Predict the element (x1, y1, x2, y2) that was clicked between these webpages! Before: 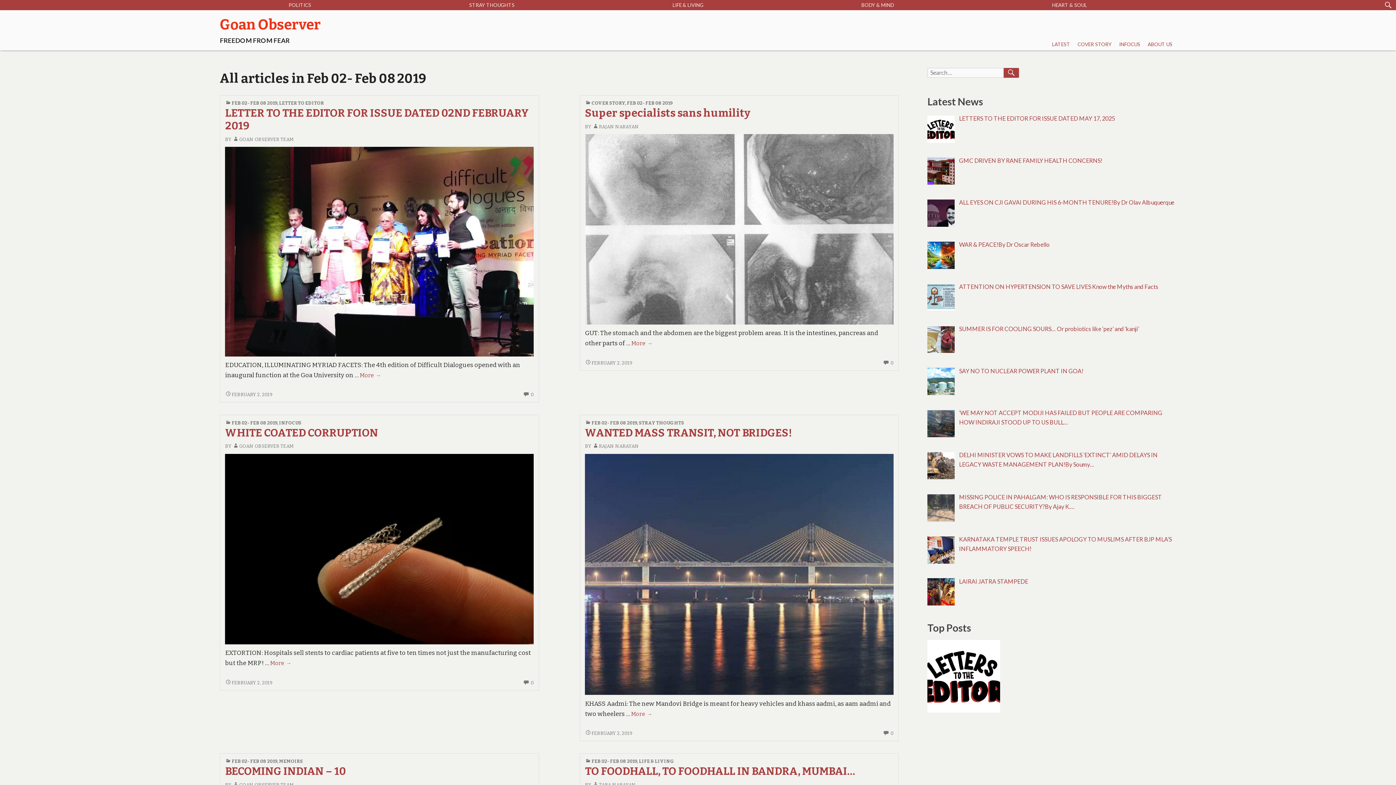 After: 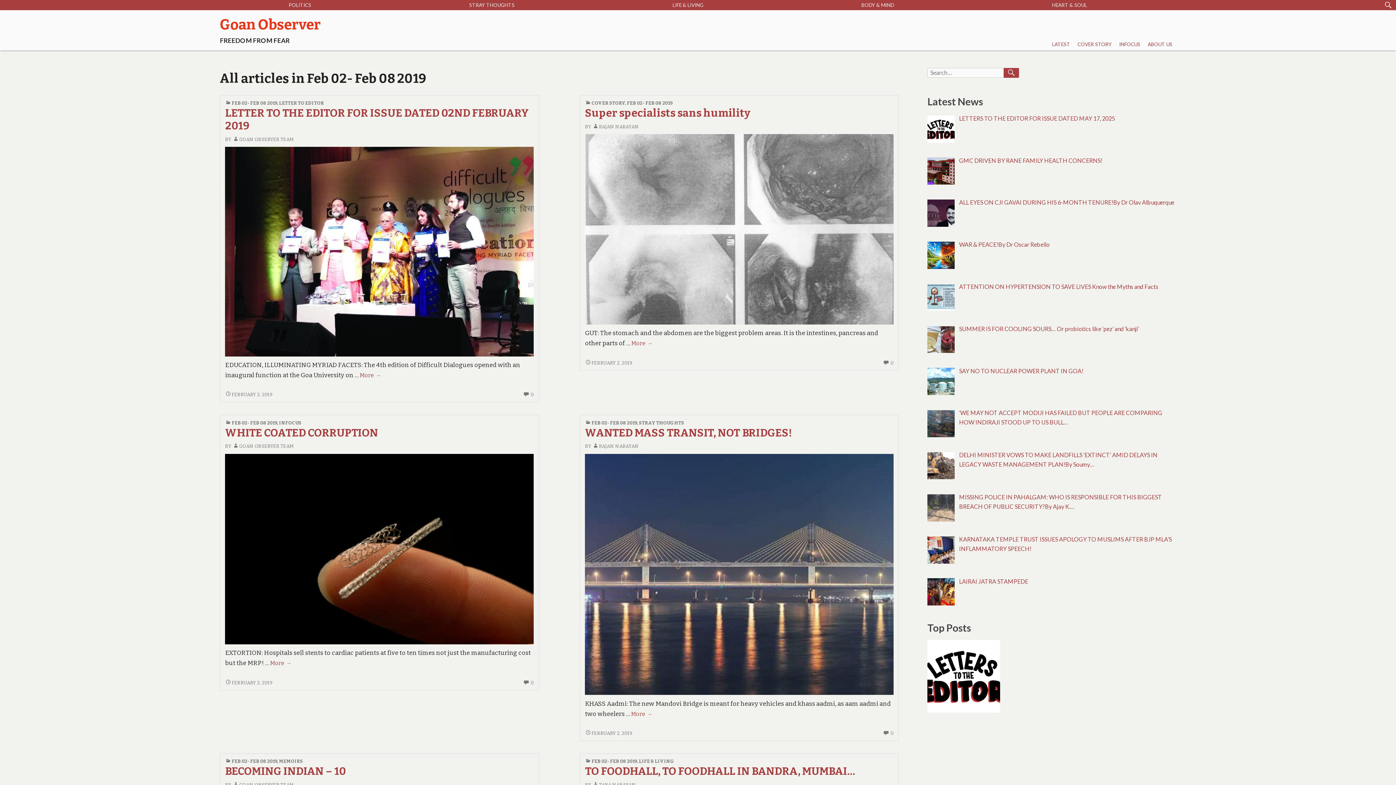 Action: bbox: (627, 100, 672, 105) label: FEB 02- FEB 08 2019